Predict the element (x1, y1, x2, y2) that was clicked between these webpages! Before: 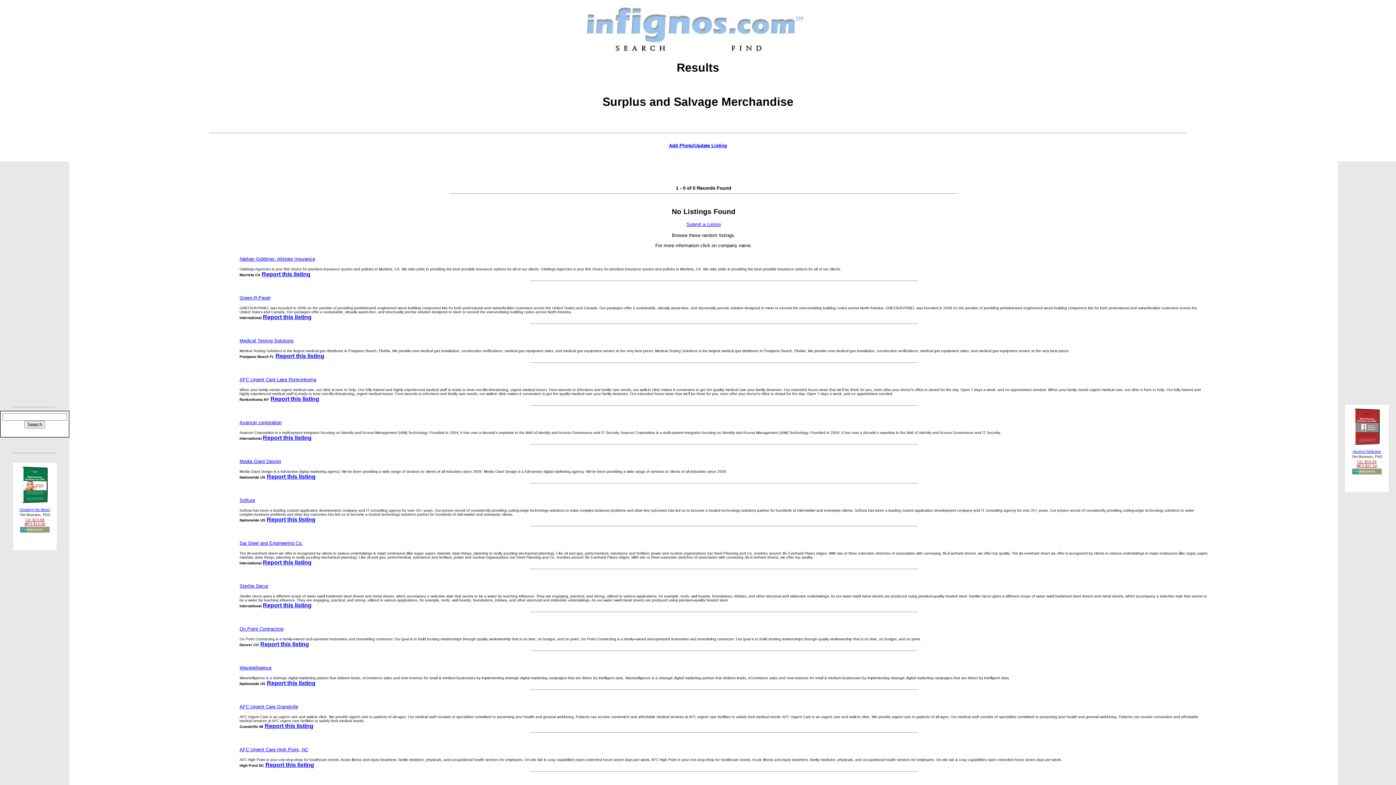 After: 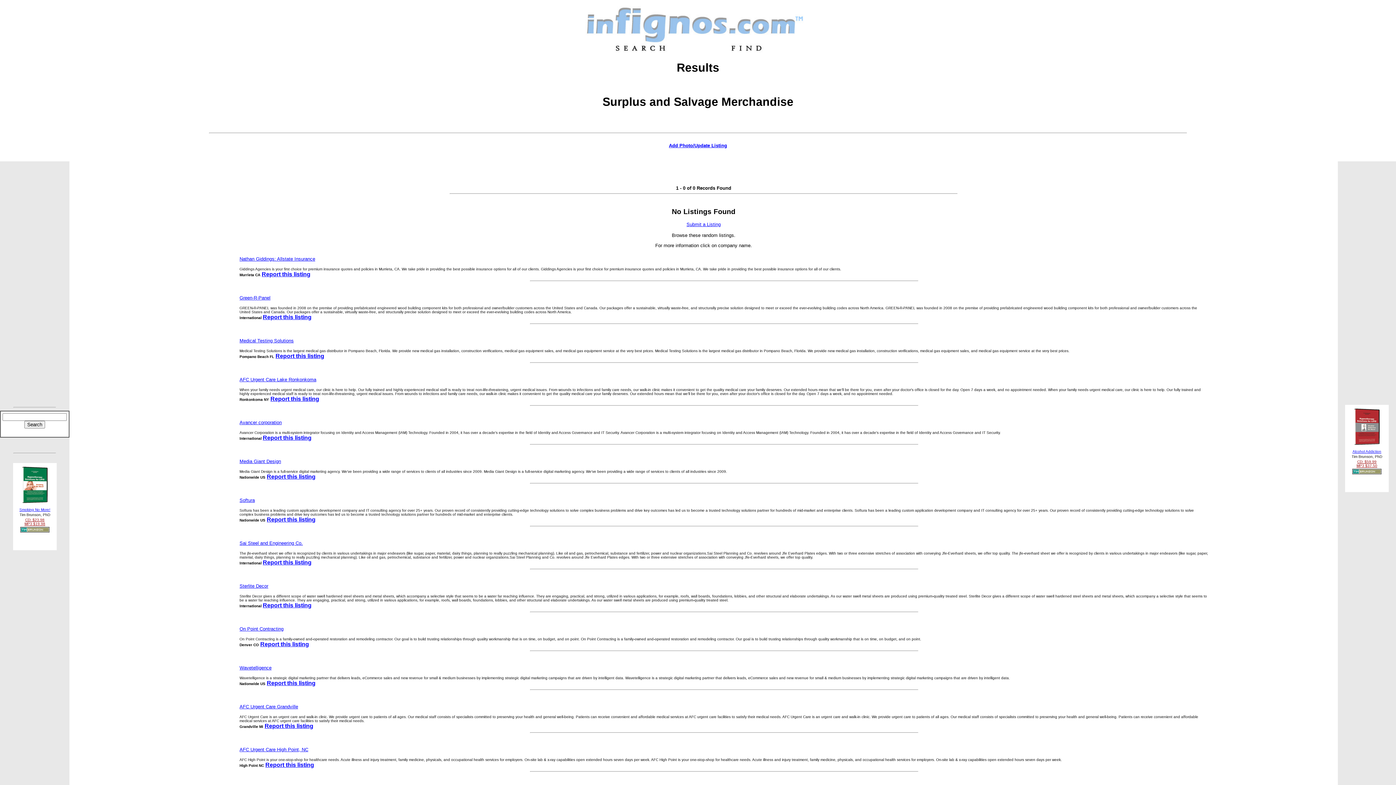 Action: label: Report this listing bbox: (275, 353, 324, 359)